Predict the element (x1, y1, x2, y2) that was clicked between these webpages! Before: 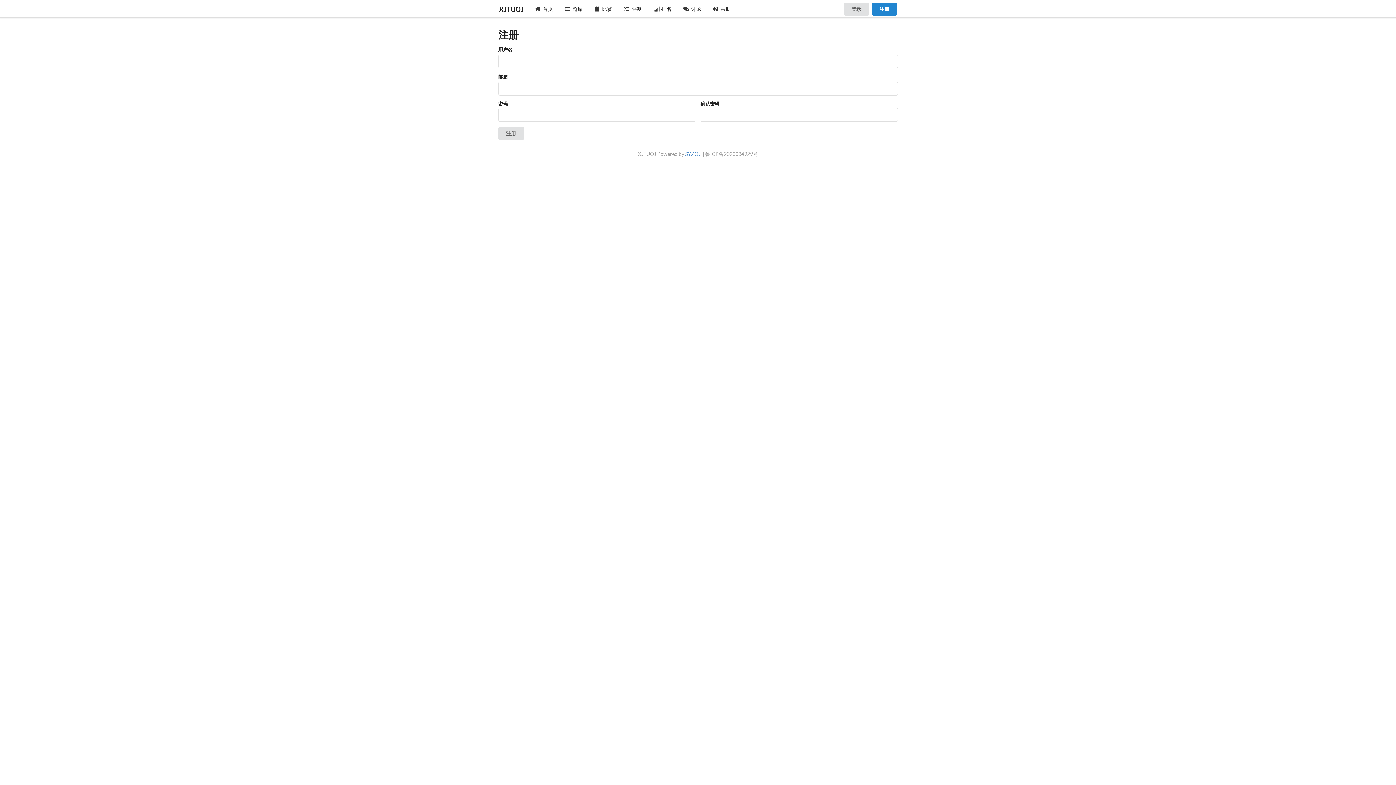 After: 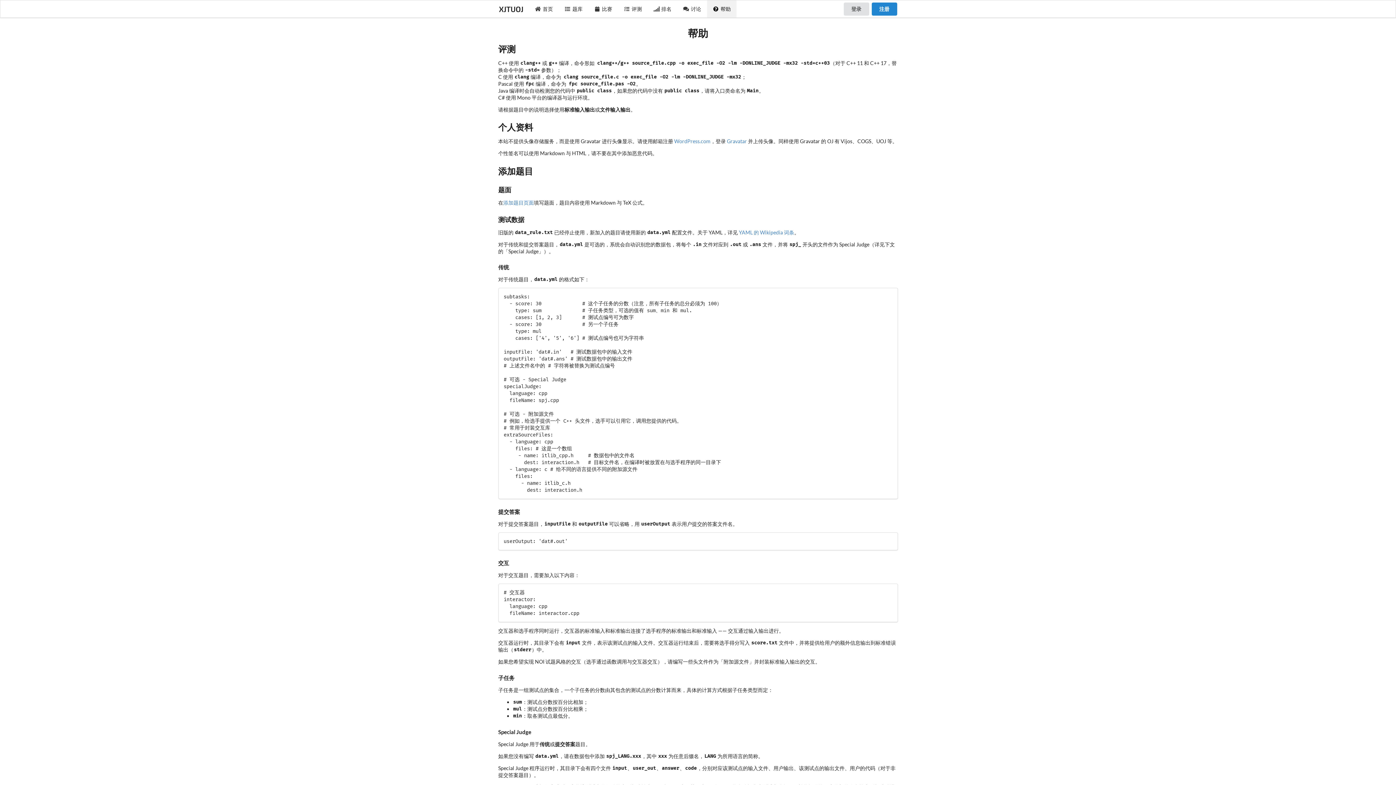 Action: label: 帮助 bbox: (707, 0, 736, 17)